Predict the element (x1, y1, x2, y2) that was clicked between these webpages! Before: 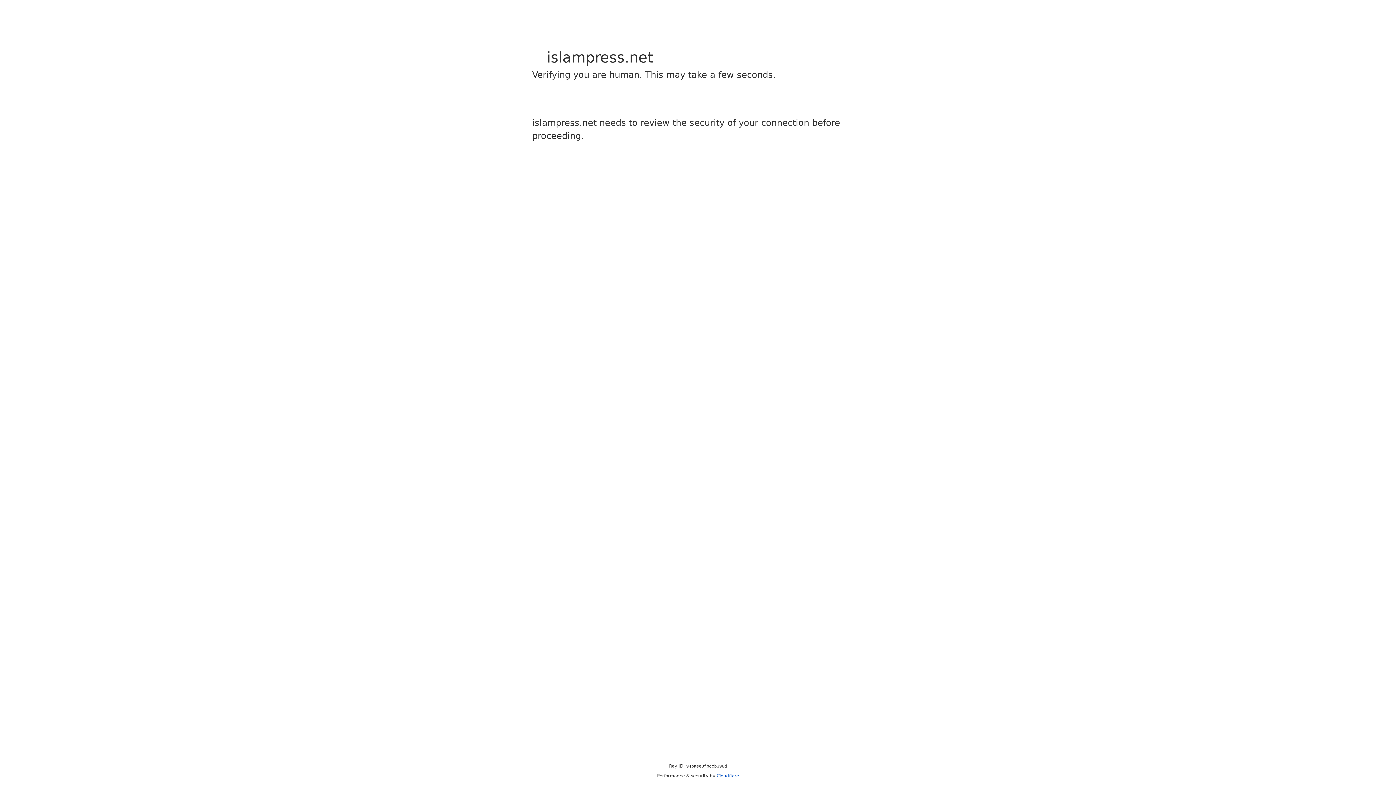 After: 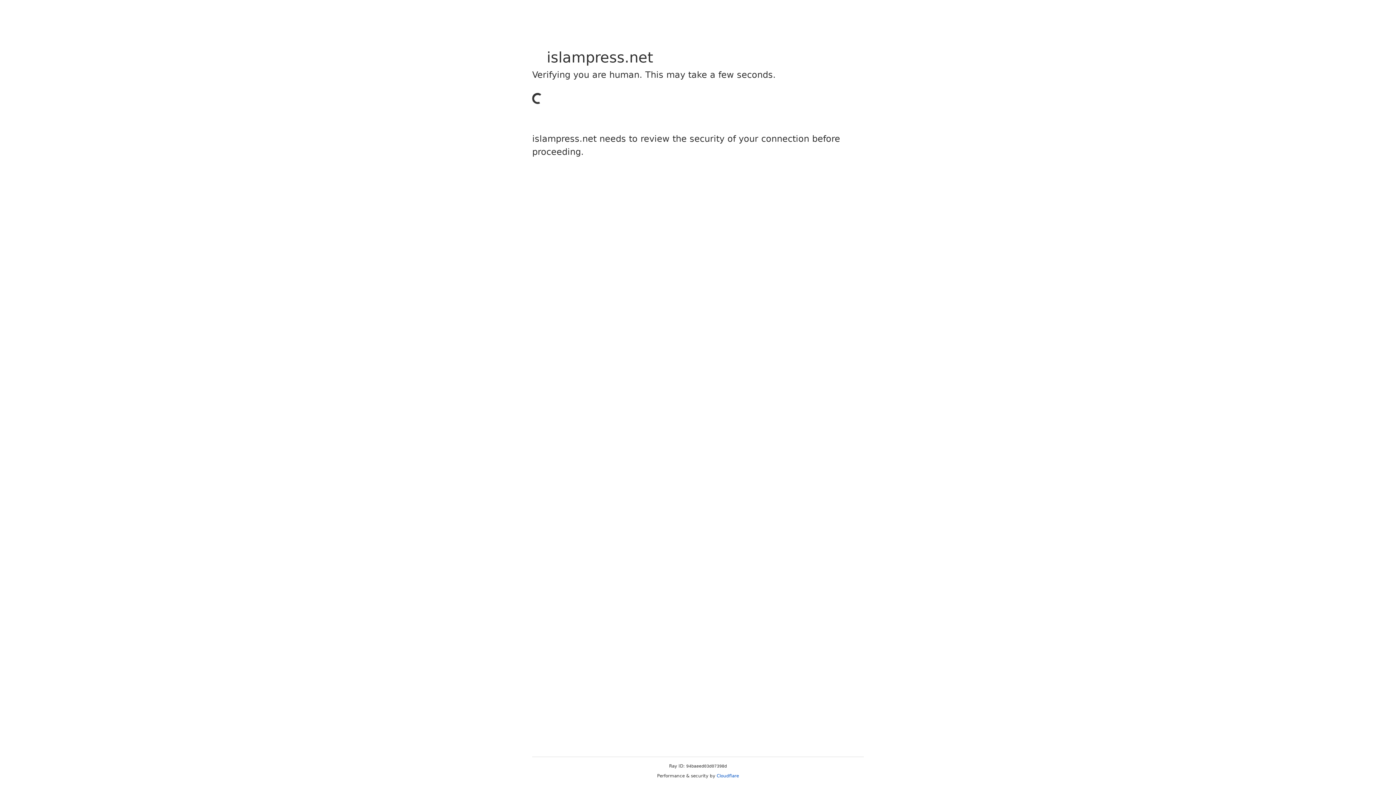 Action: label: Cloudflare bbox: (716, 773, 739, 778)